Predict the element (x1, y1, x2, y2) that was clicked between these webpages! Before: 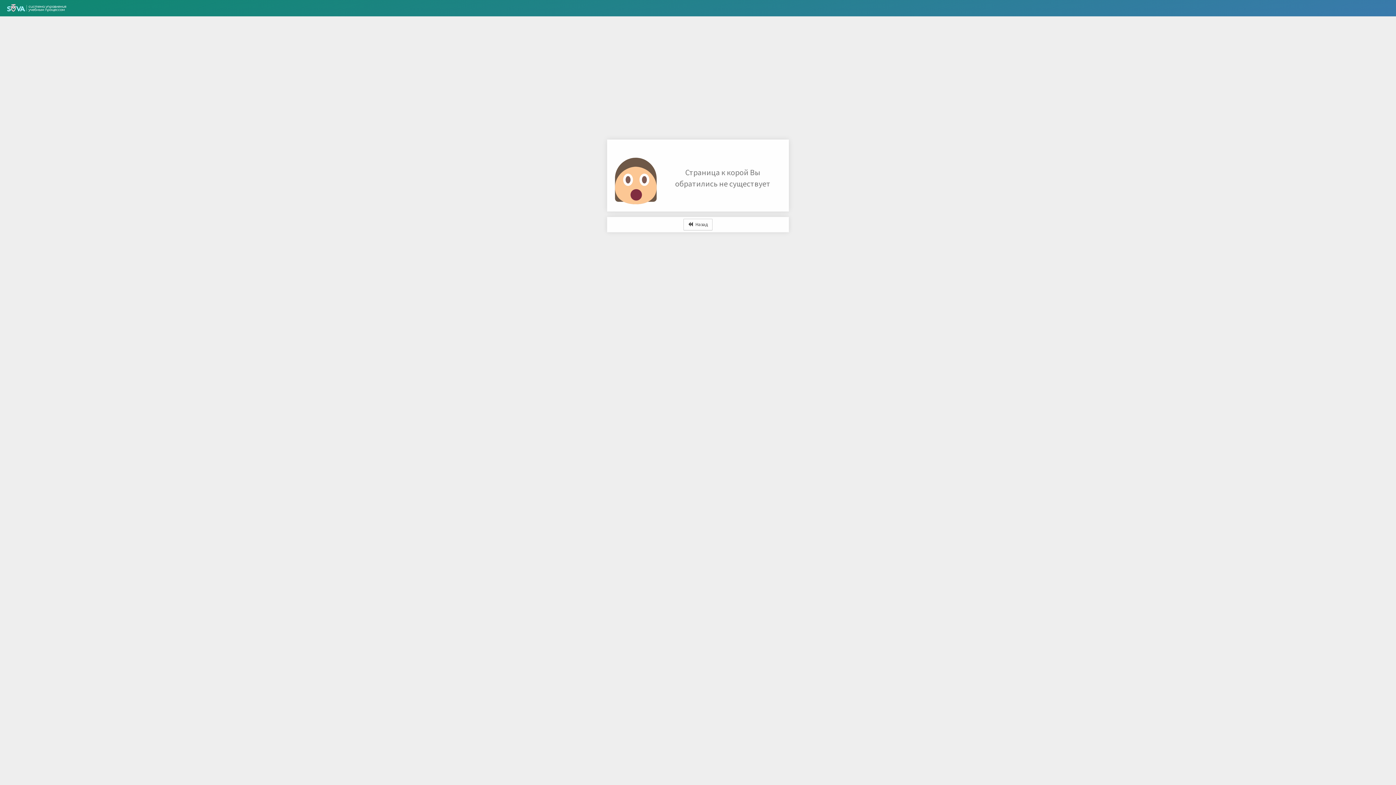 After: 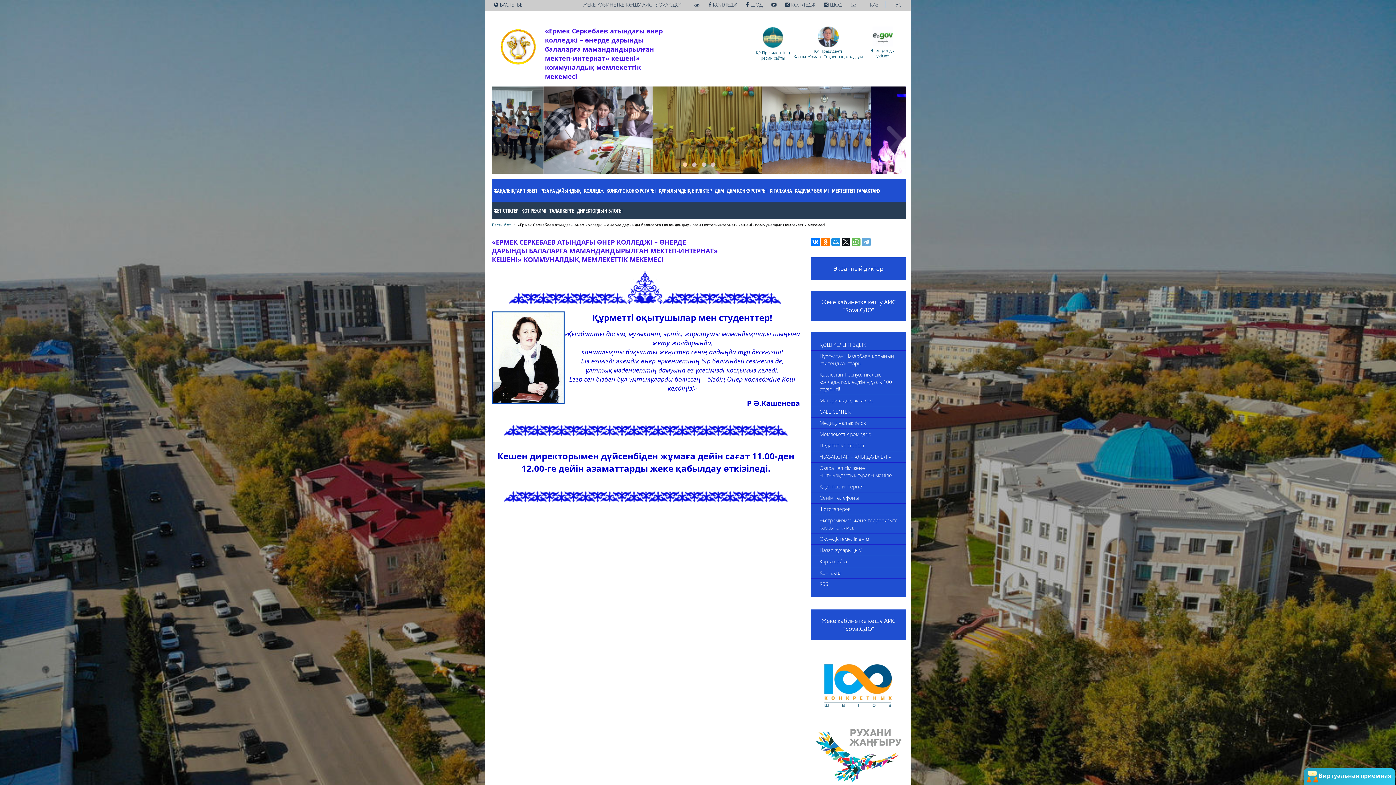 Action: bbox: (3, 0, 70, 16)